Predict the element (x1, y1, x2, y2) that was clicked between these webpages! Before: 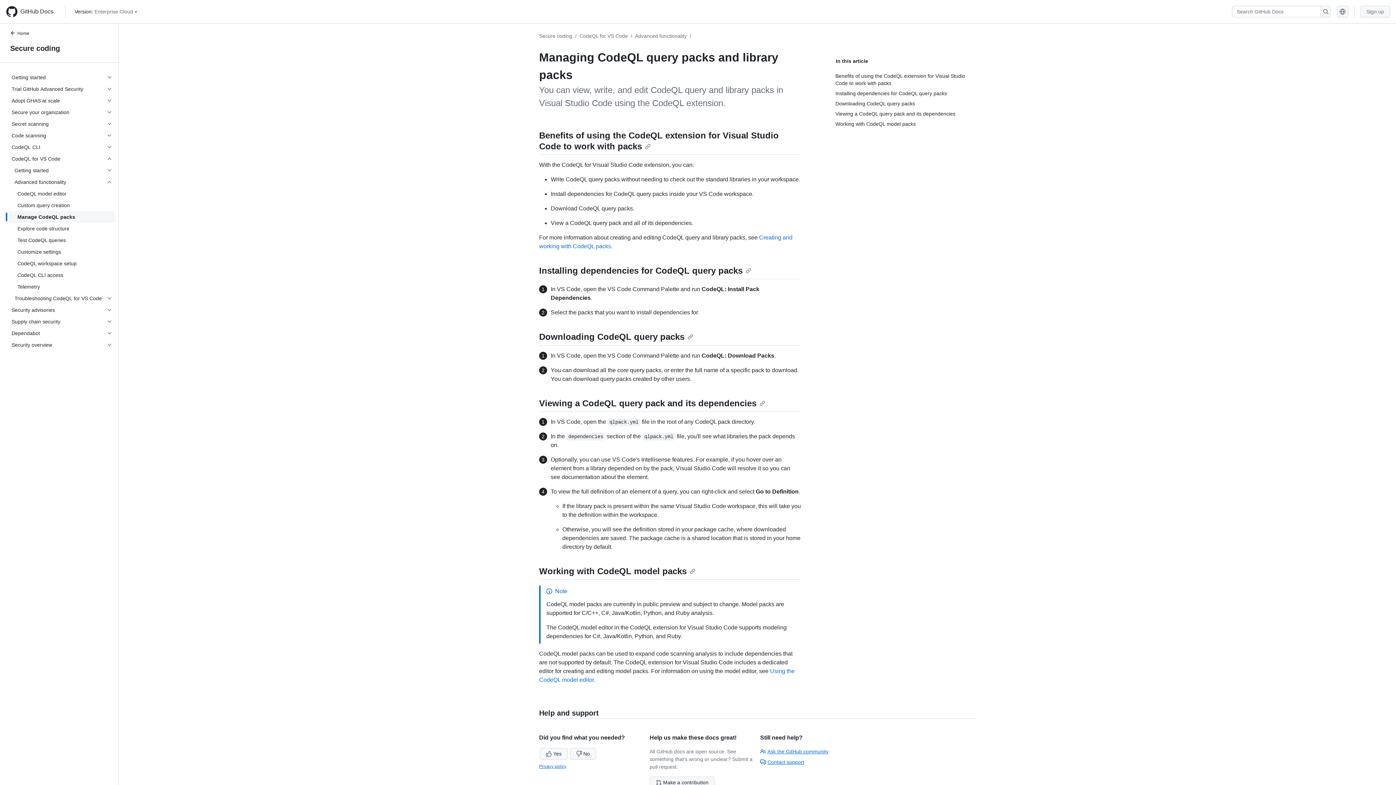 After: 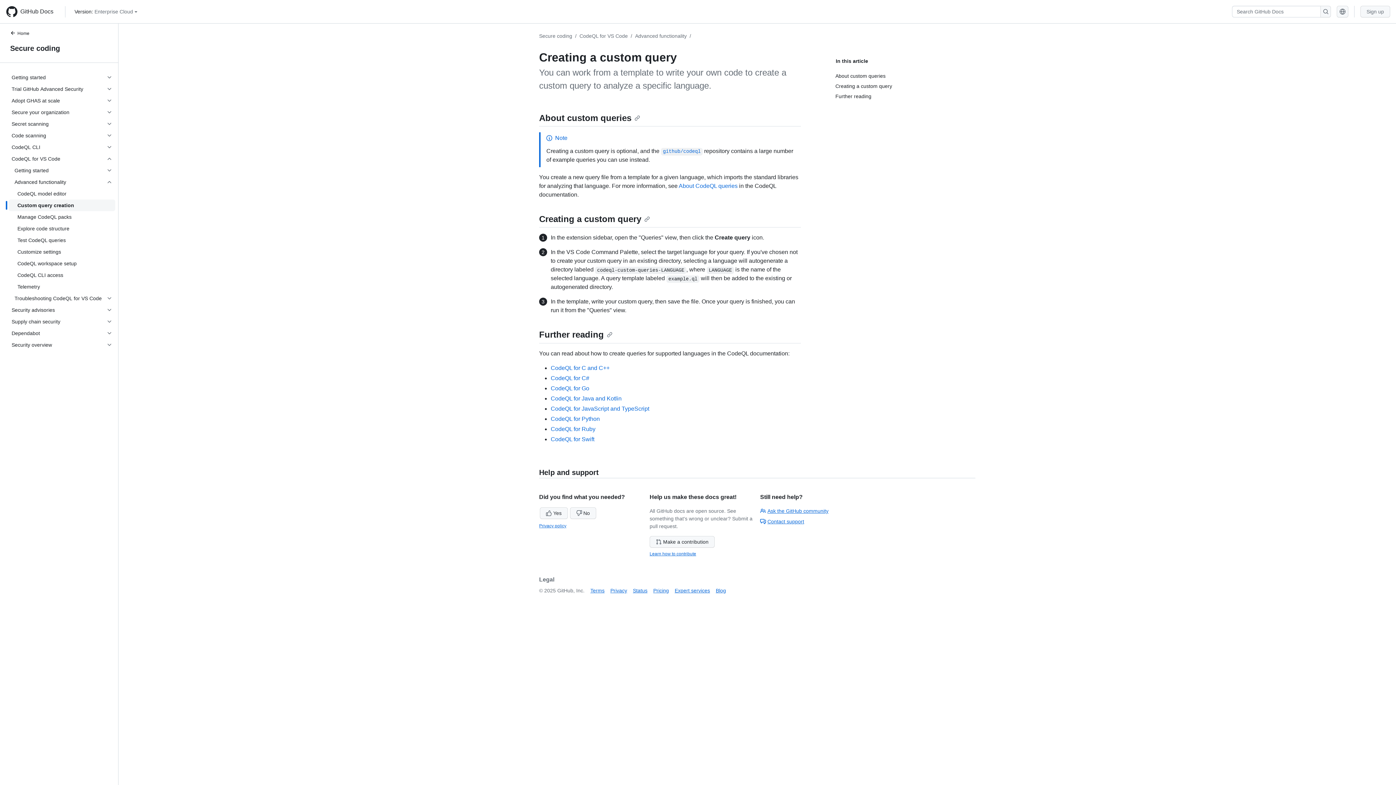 Action: bbox: (8, 199, 115, 211) label: Custom query creation